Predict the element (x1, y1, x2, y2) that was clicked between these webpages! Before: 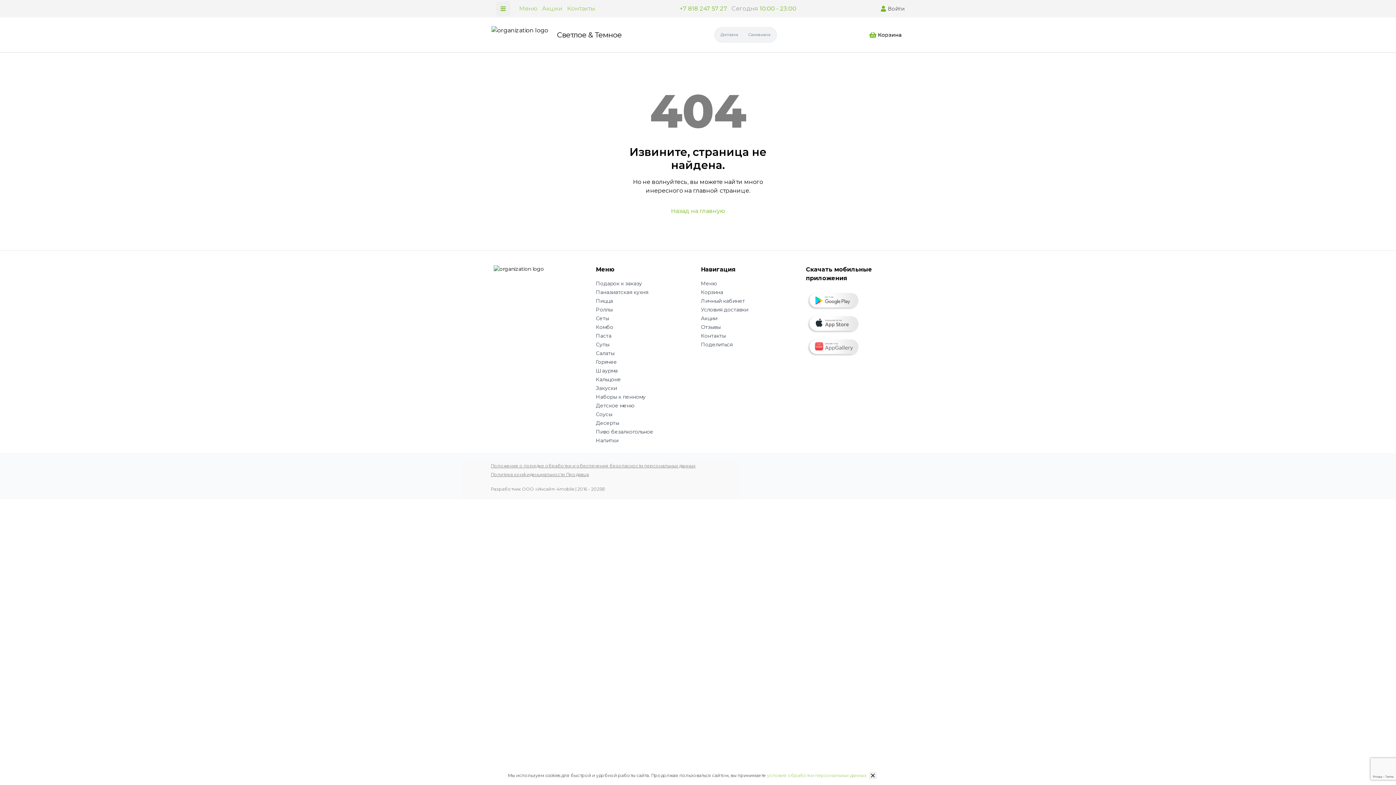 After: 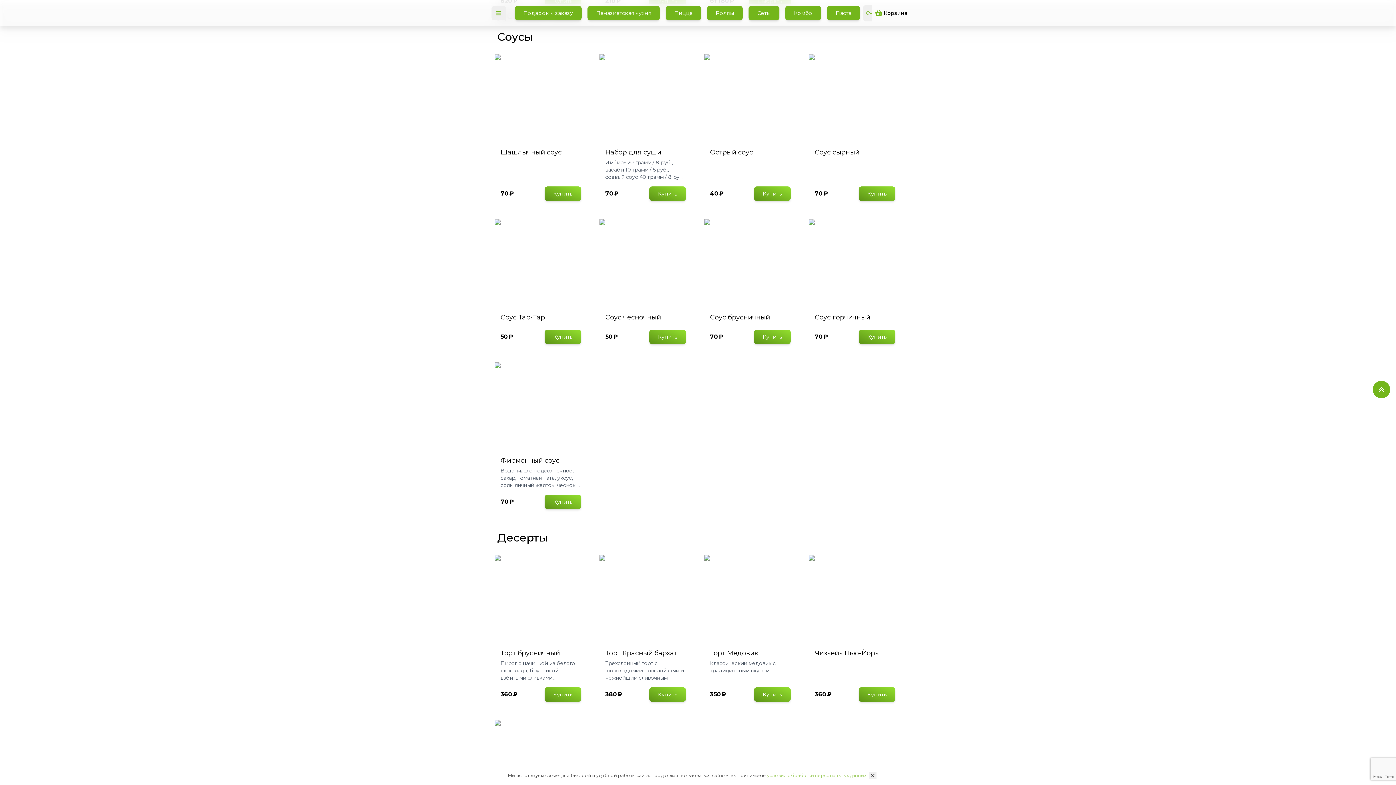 Action: label: Соусы bbox: (596, 410, 695, 419)